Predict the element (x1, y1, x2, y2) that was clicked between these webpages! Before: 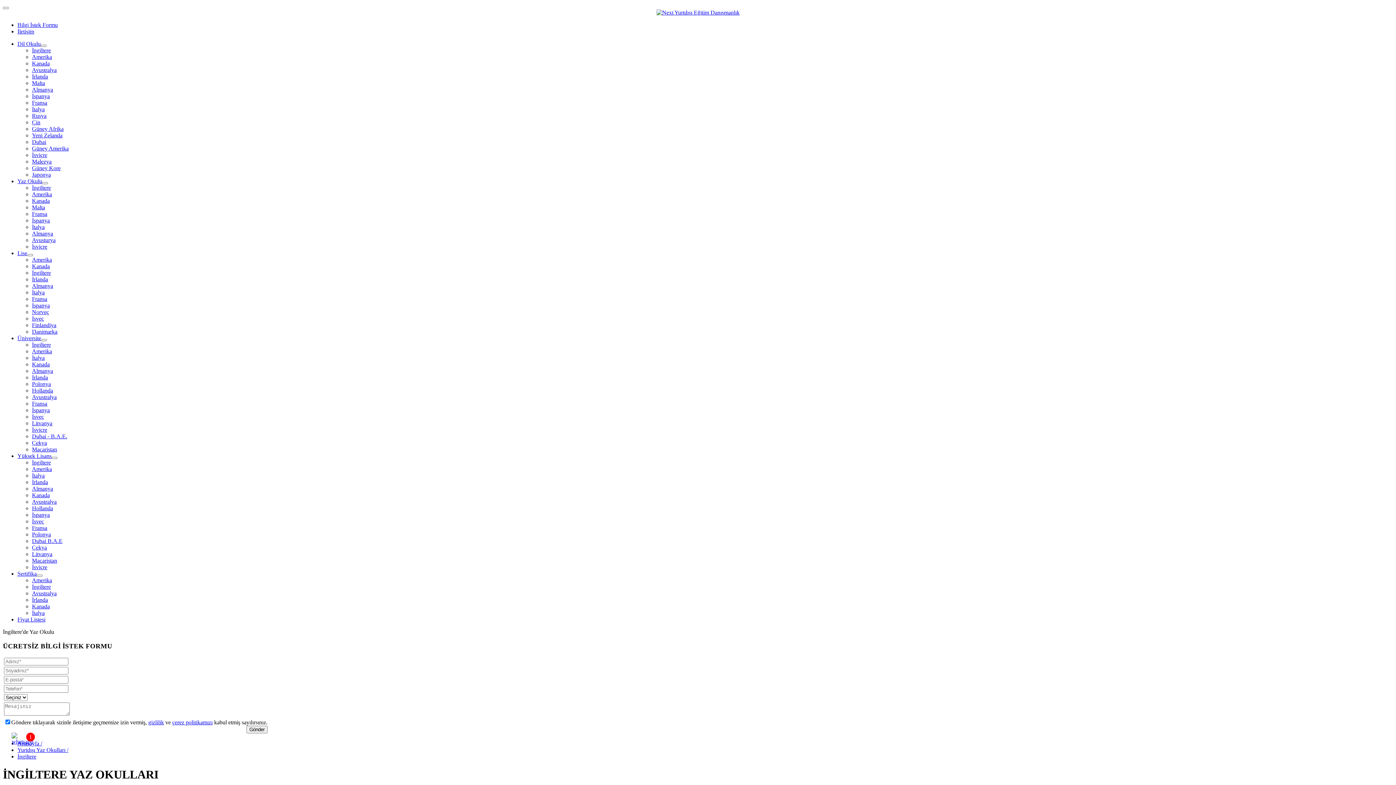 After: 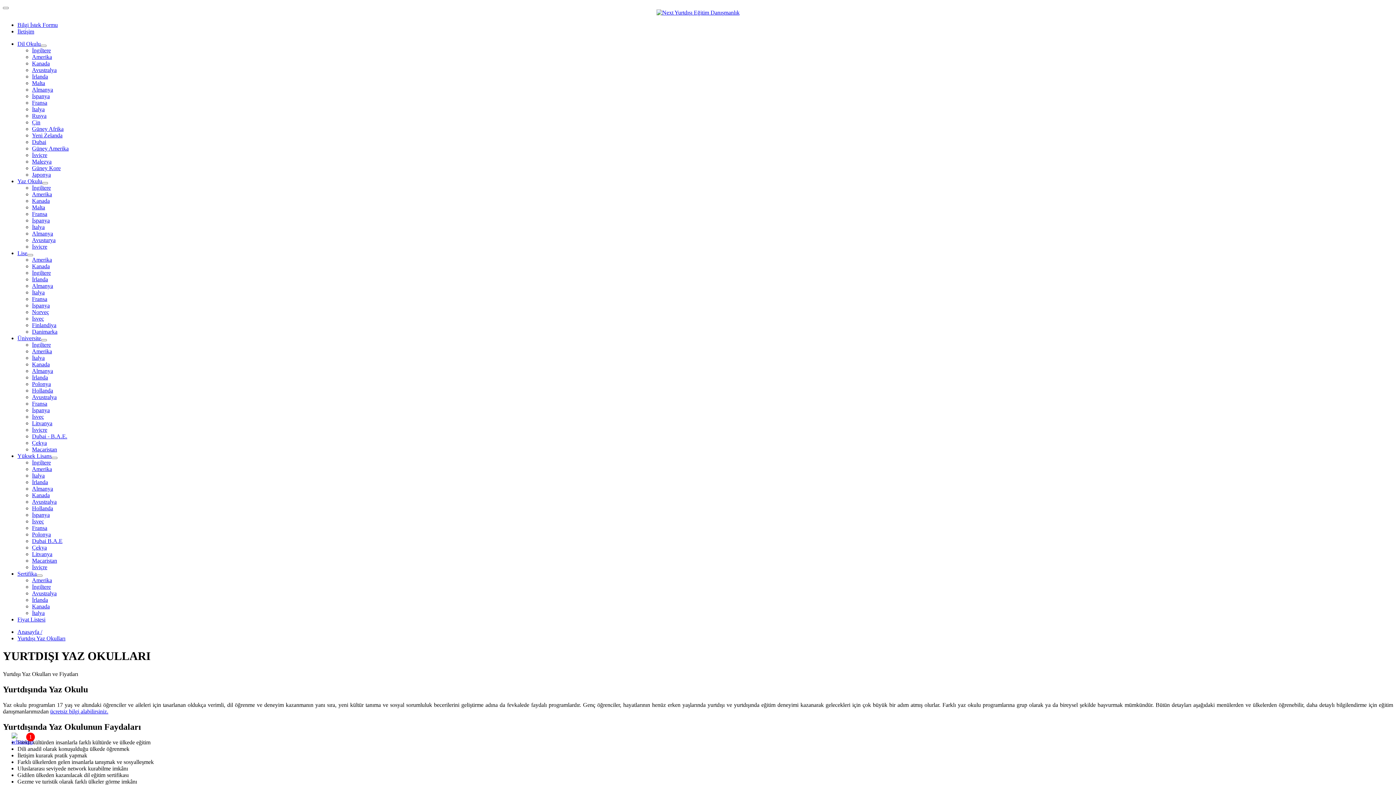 Action: bbox: (17, 747, 68, 753) label: Yurtdışı Yaz Okulları /